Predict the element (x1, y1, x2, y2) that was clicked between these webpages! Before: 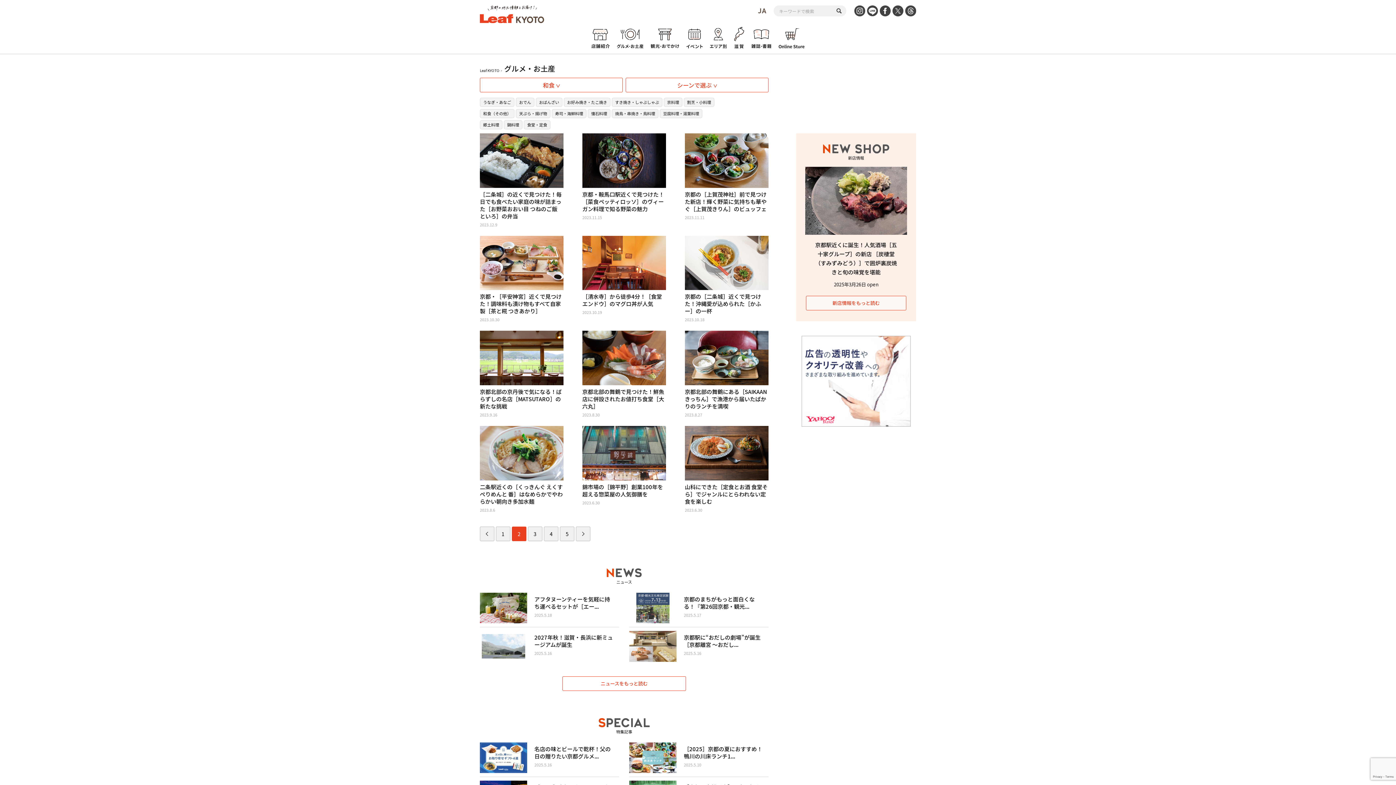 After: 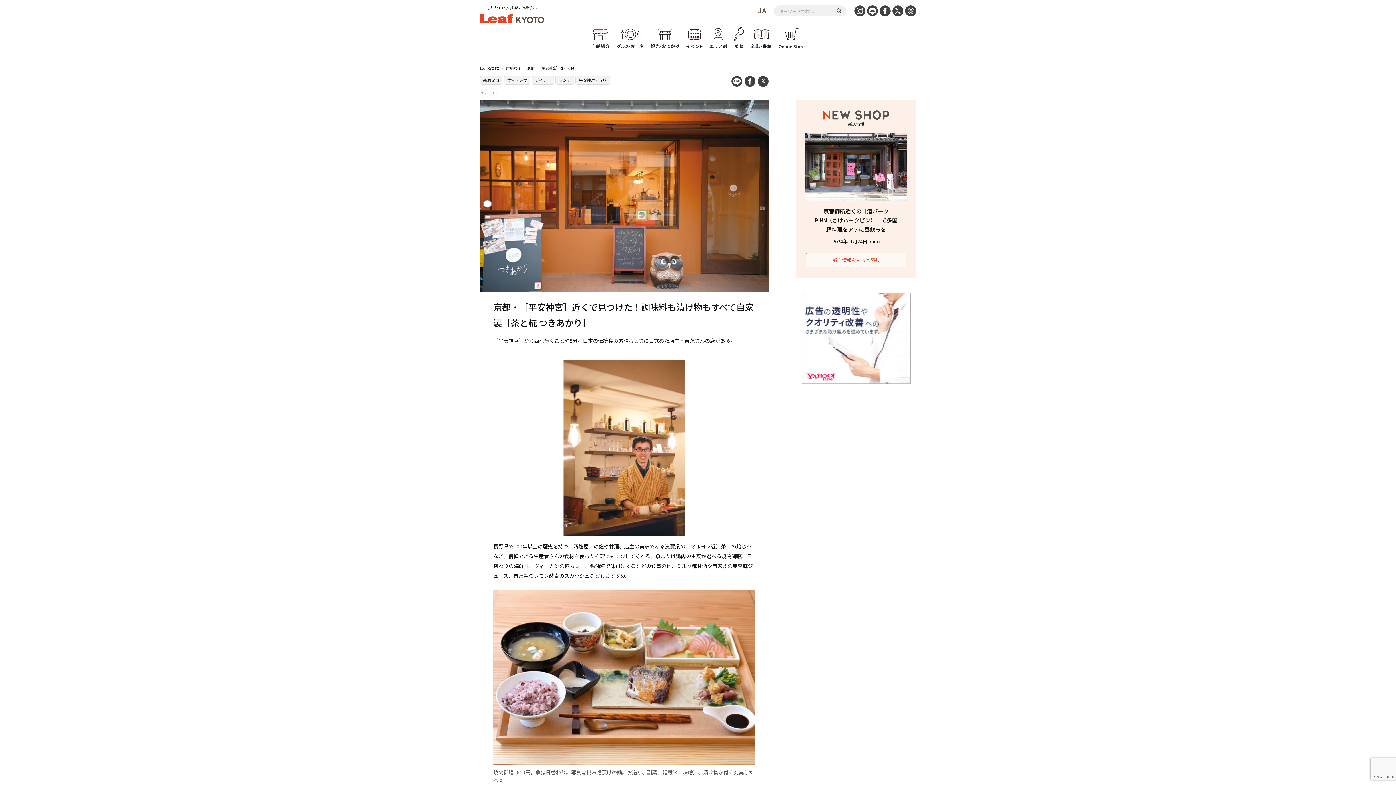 Action: bbox: (480, 235, 563, 321) label: 京都・［平安神宮］近くで見つけた！調味料も漬け物もすべて自家製［茶と糀 つきあかり］

2023.10.30